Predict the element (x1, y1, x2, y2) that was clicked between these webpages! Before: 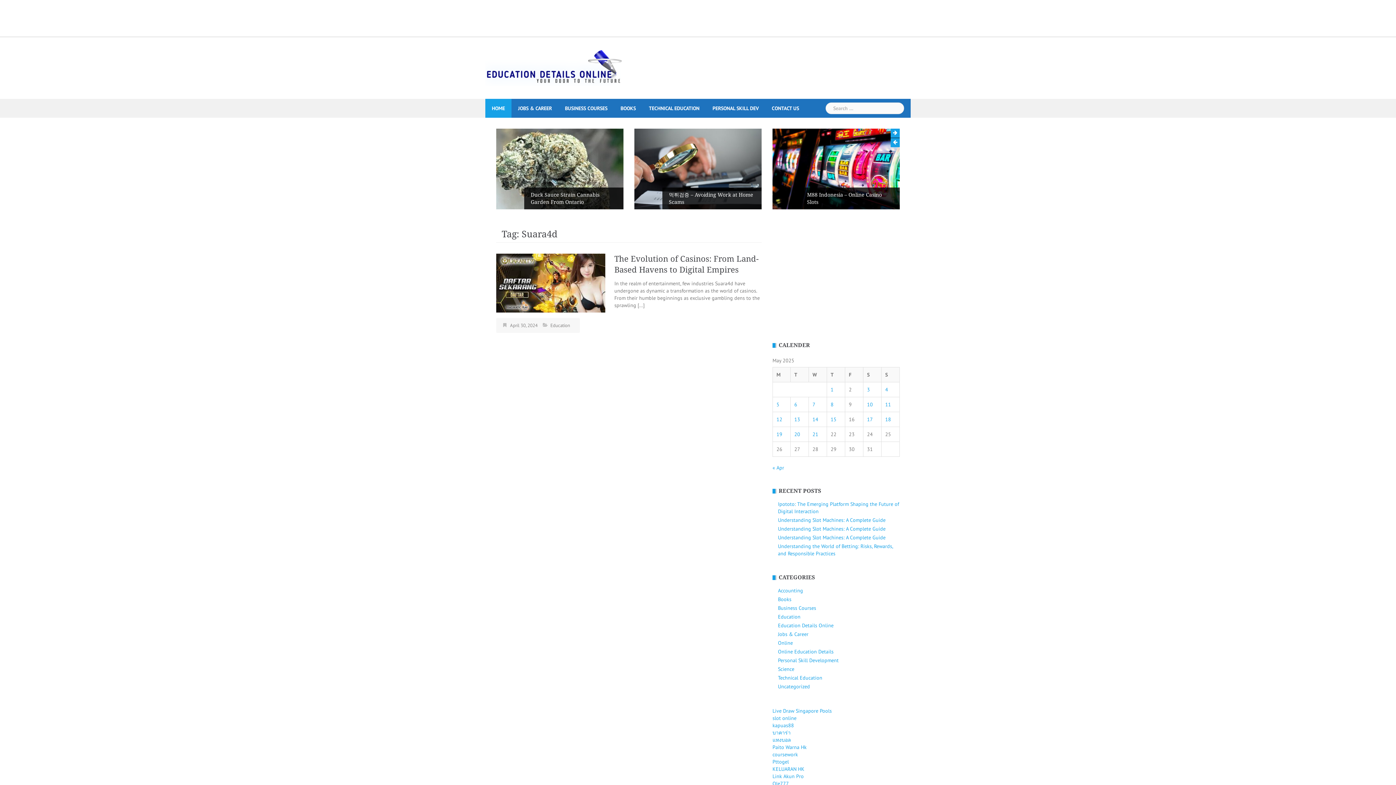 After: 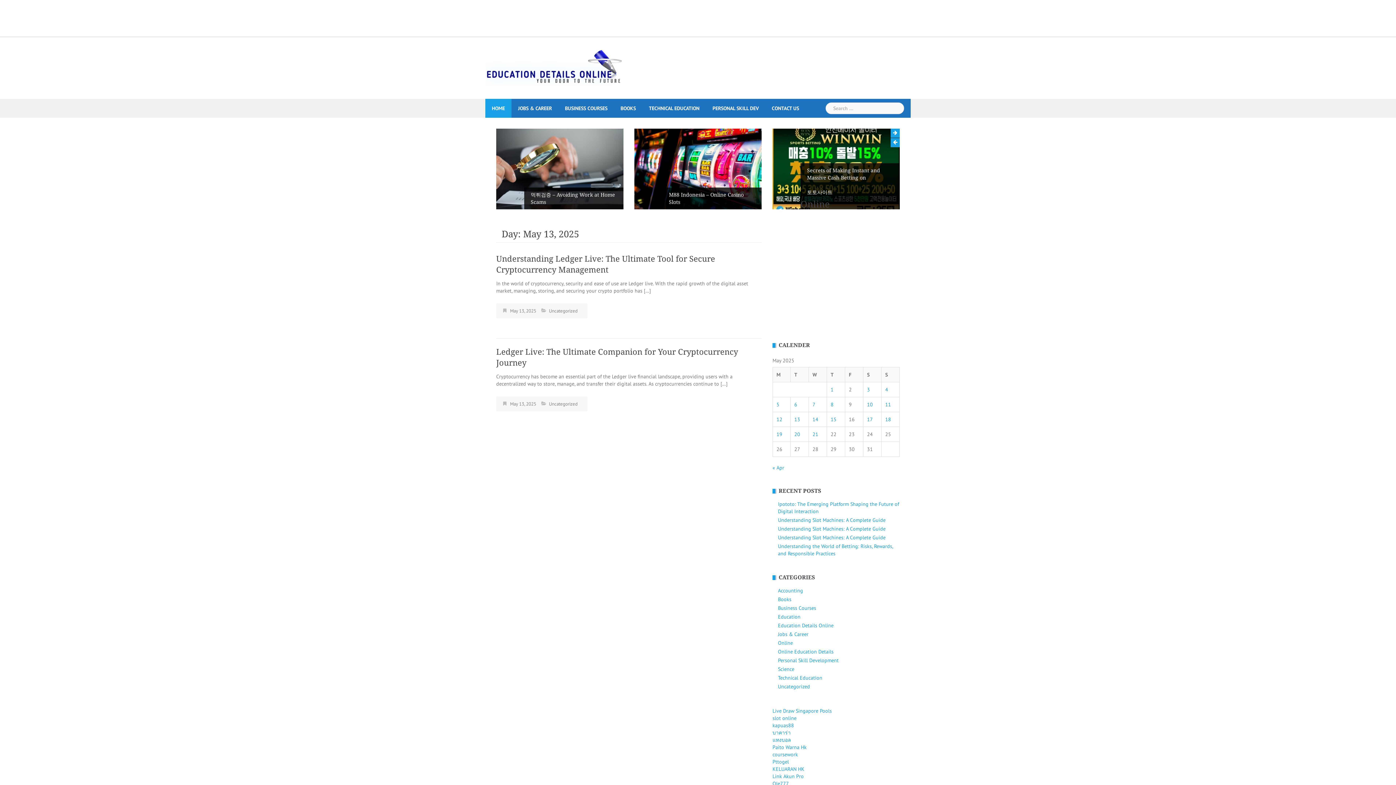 Action: bbox: (794, 416, 800, 423) label: Posts published on May 13, 2025